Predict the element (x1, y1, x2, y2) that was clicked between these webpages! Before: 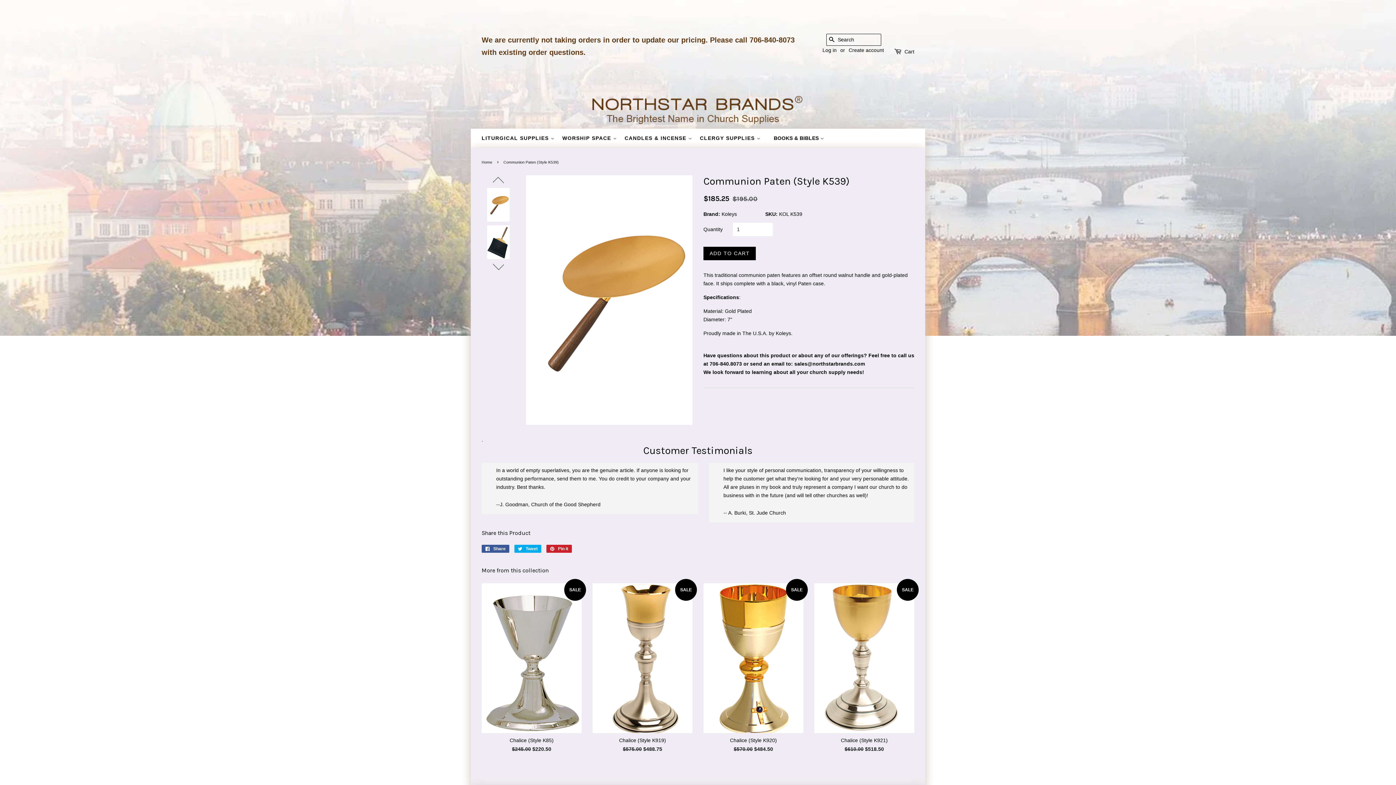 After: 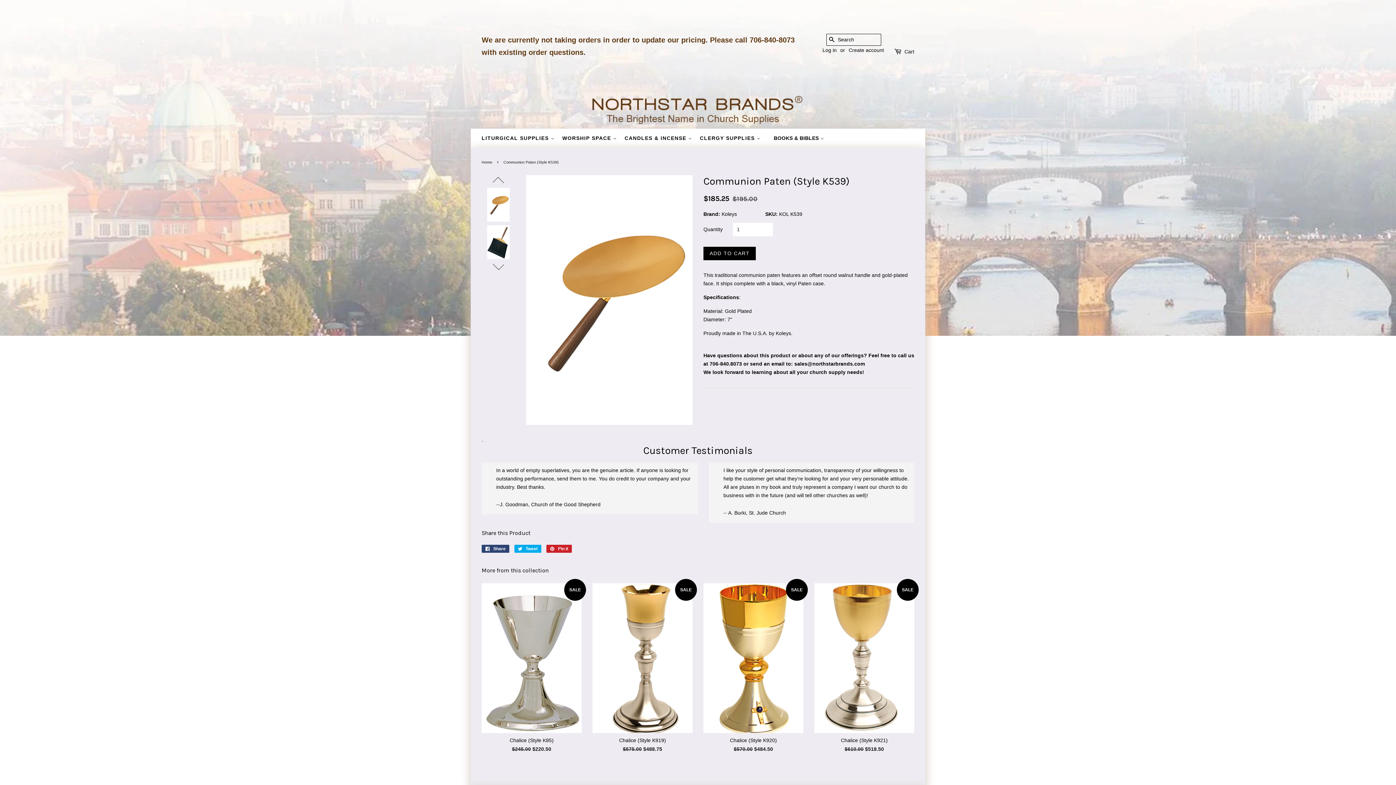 Action: bbox: (481, 545, 509, 553) label:  Share
Share on Facebook